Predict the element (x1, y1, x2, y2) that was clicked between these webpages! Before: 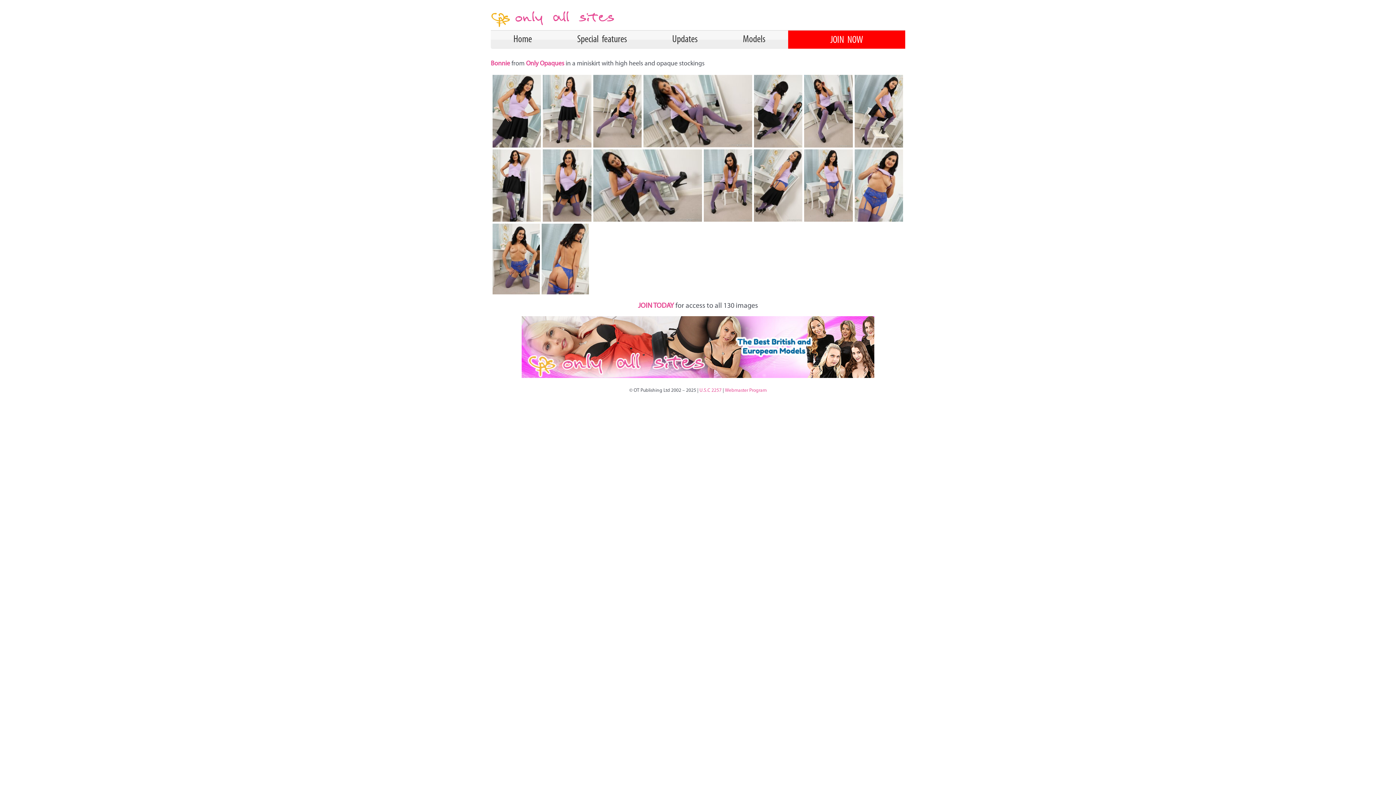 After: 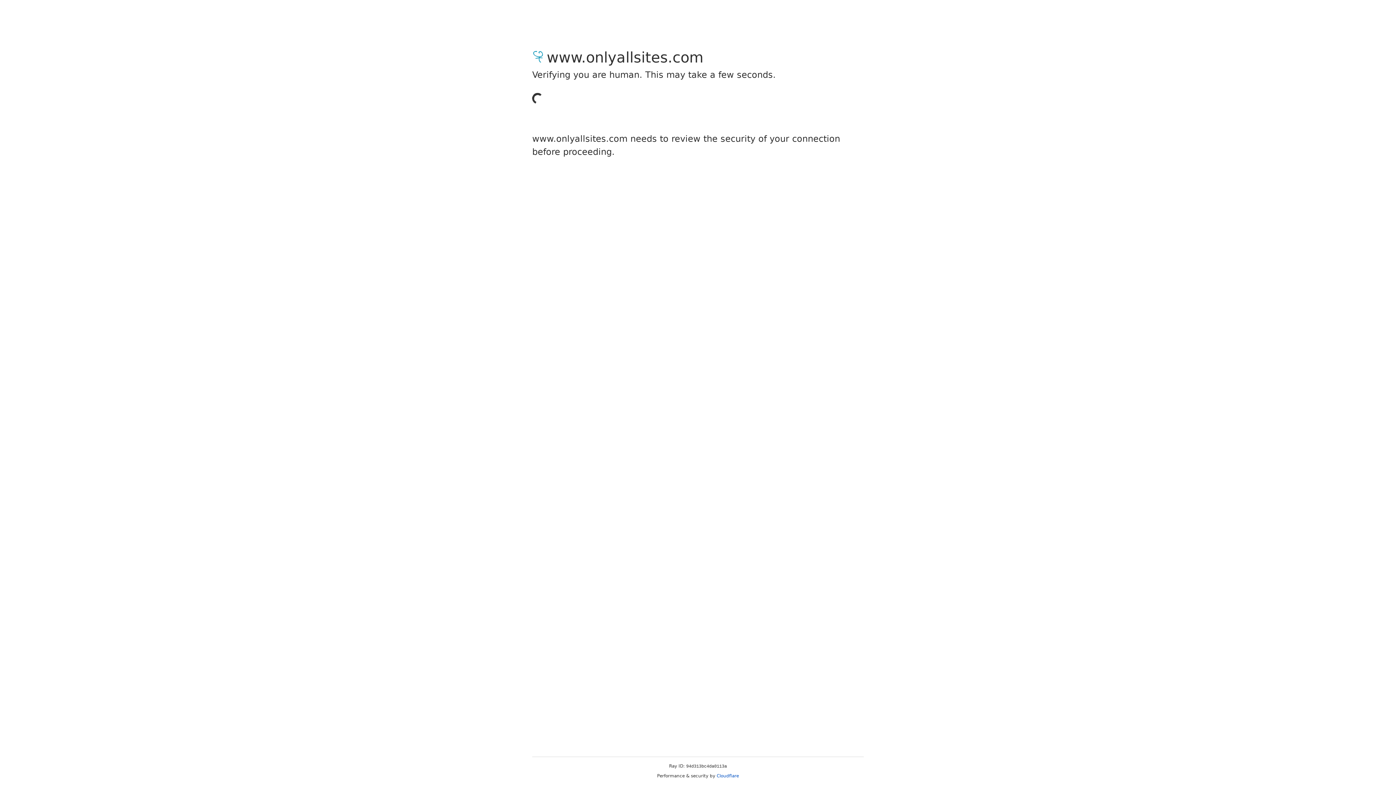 Action: label: U.S.C 2257 bbox: (699, 388, 721, 392)